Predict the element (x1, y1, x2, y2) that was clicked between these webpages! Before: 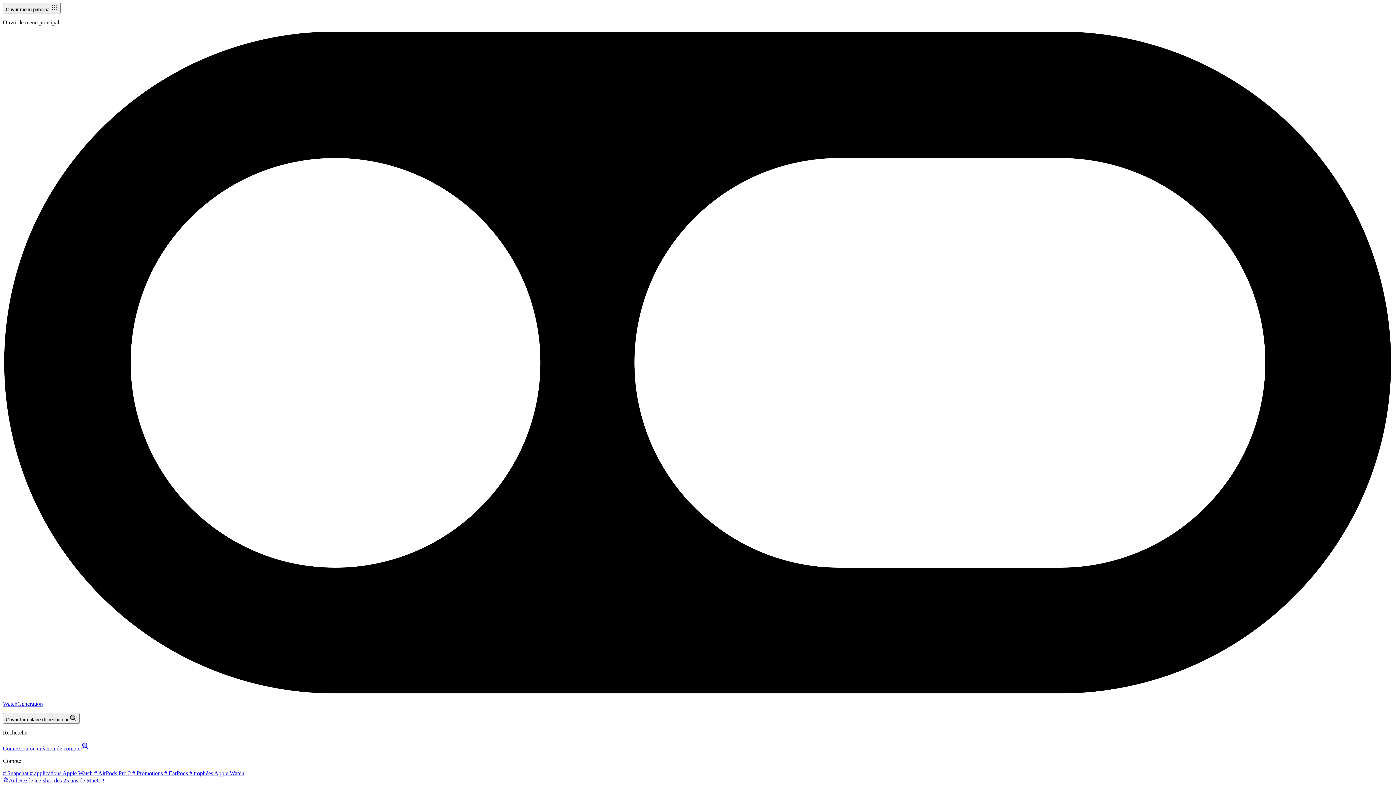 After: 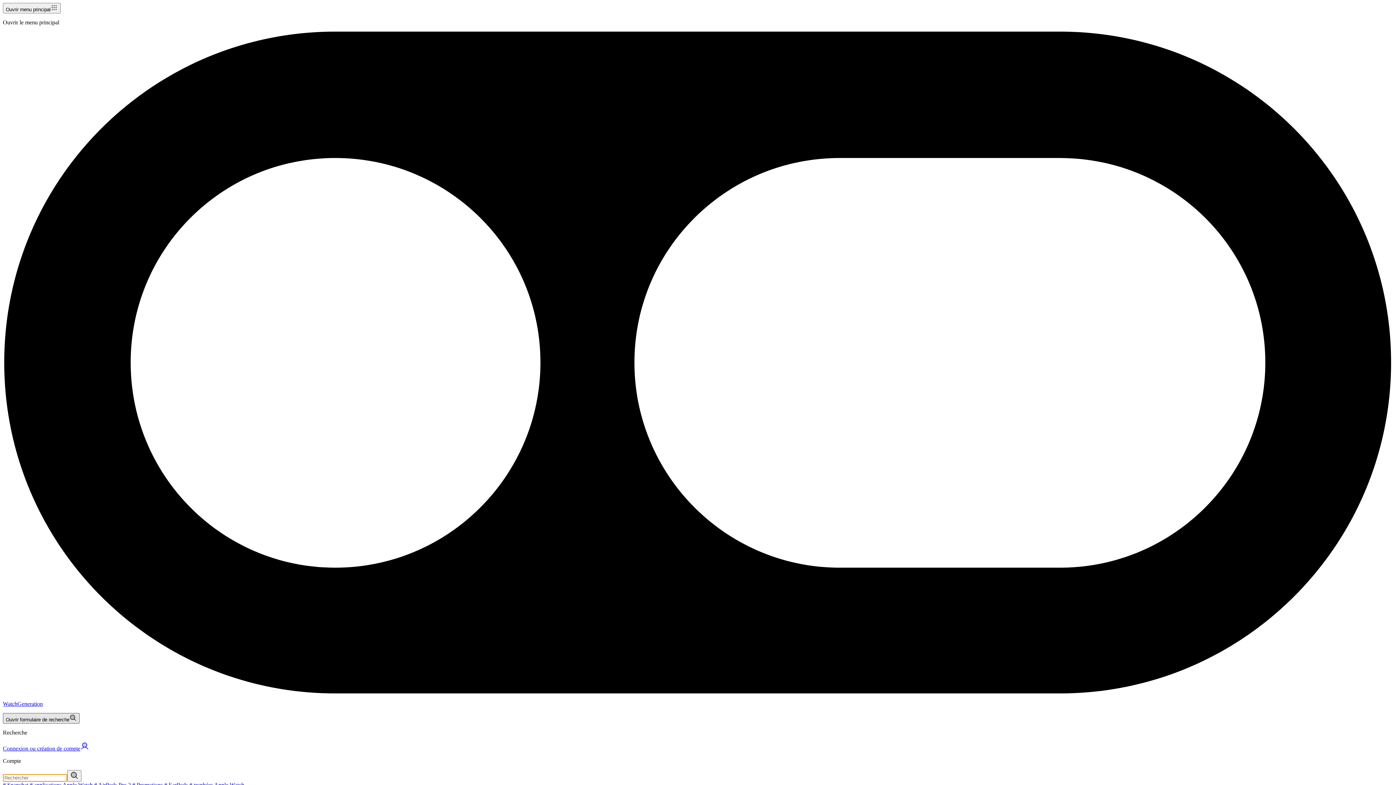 Action: label: Ouvrir formulaire de recherche bbox: (2, 713, 79, 723)